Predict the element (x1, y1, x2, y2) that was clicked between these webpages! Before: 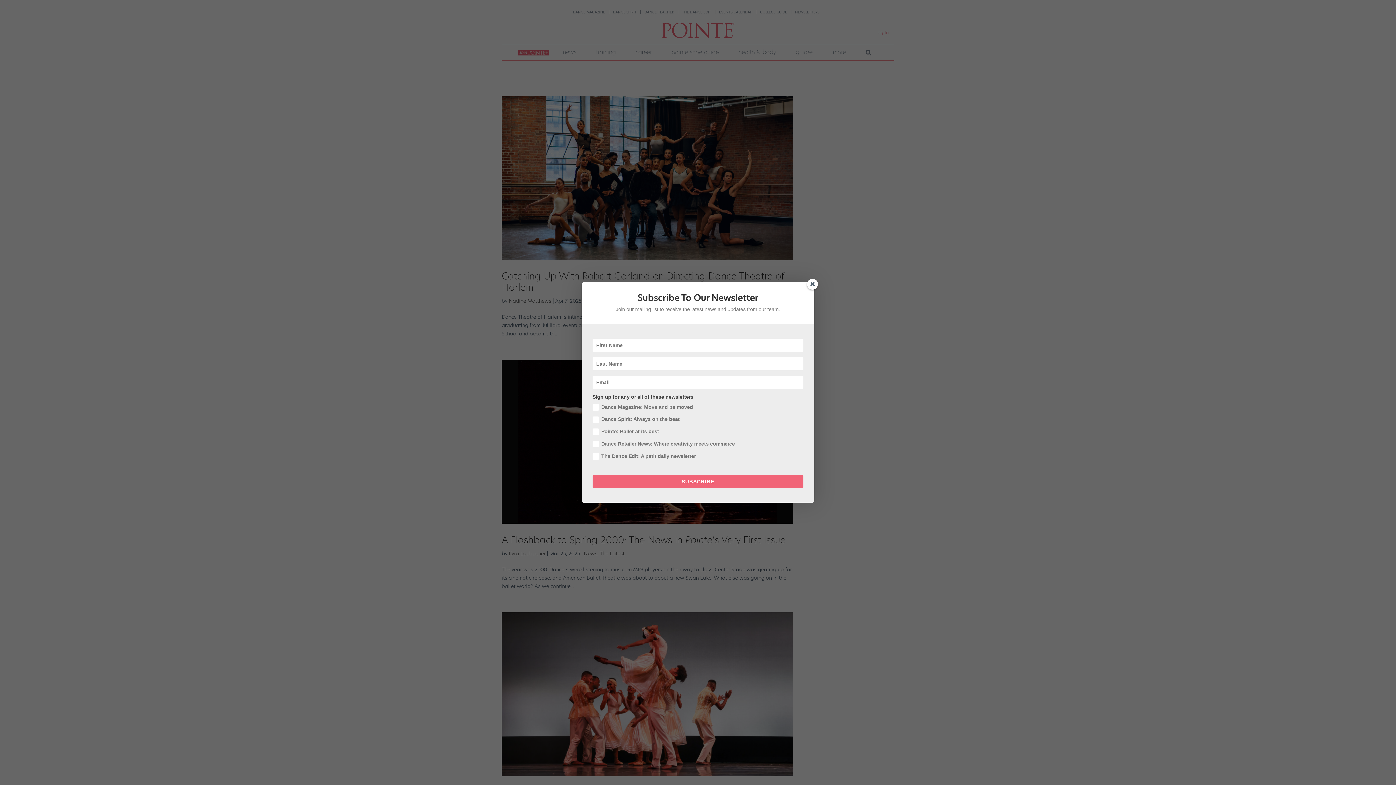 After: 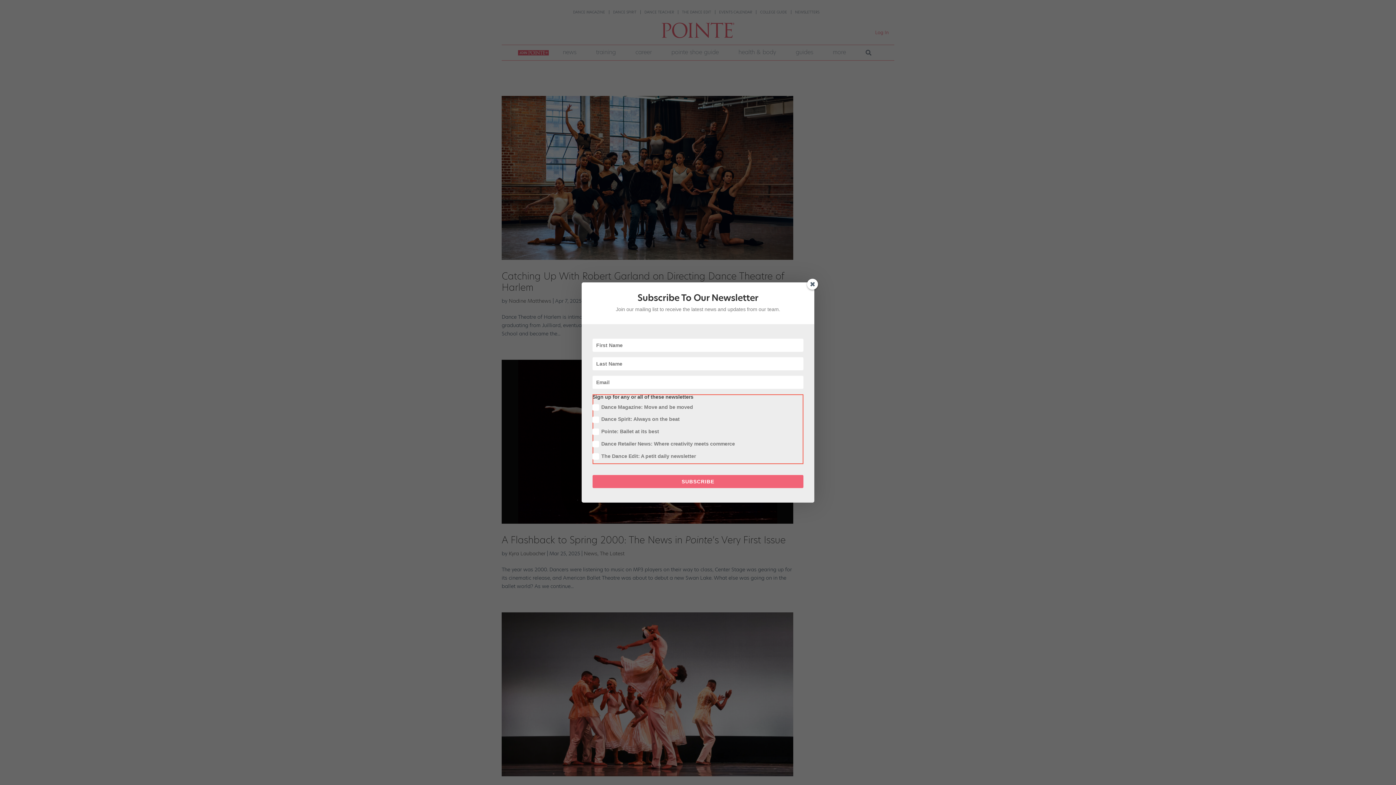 Action: label: SUBSCRIBE bbox: (592, 475, 803, 488)